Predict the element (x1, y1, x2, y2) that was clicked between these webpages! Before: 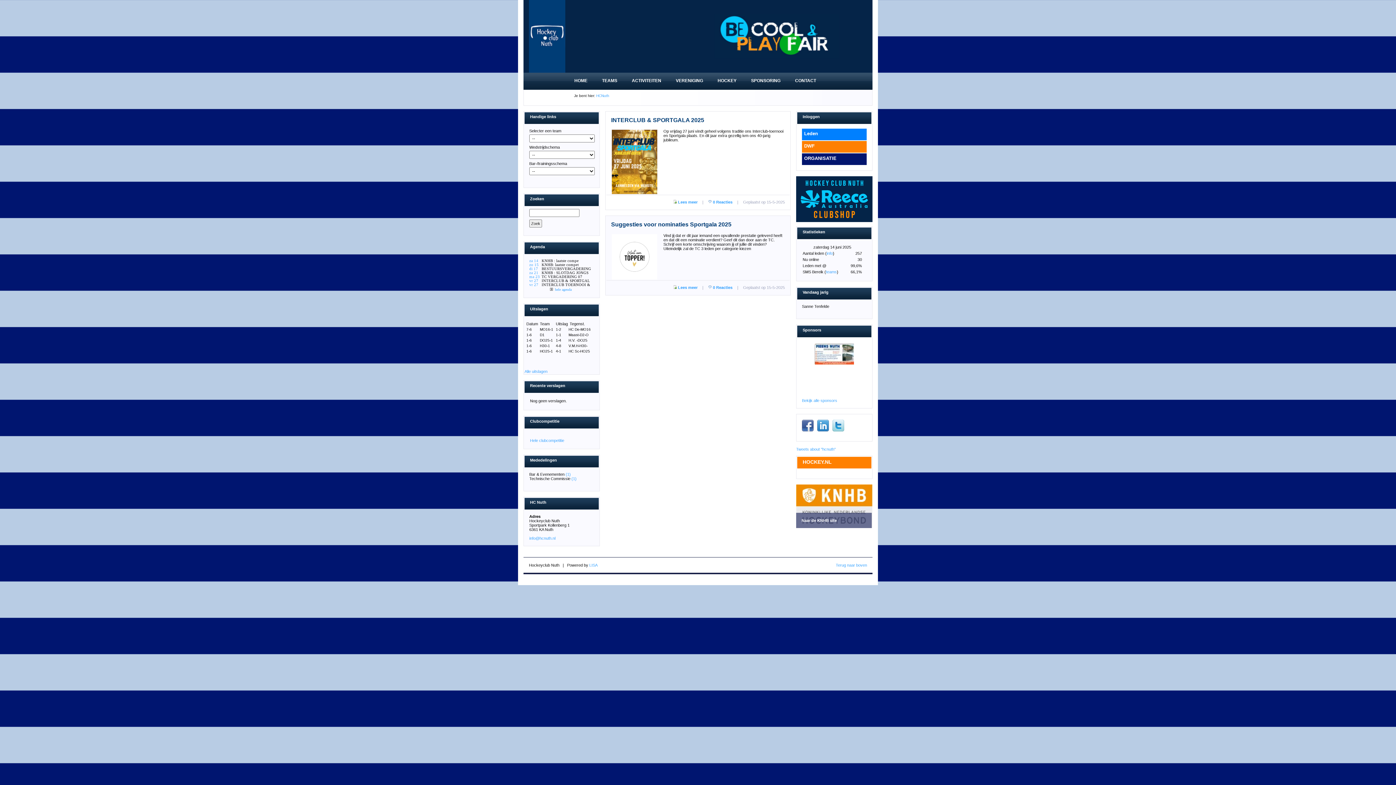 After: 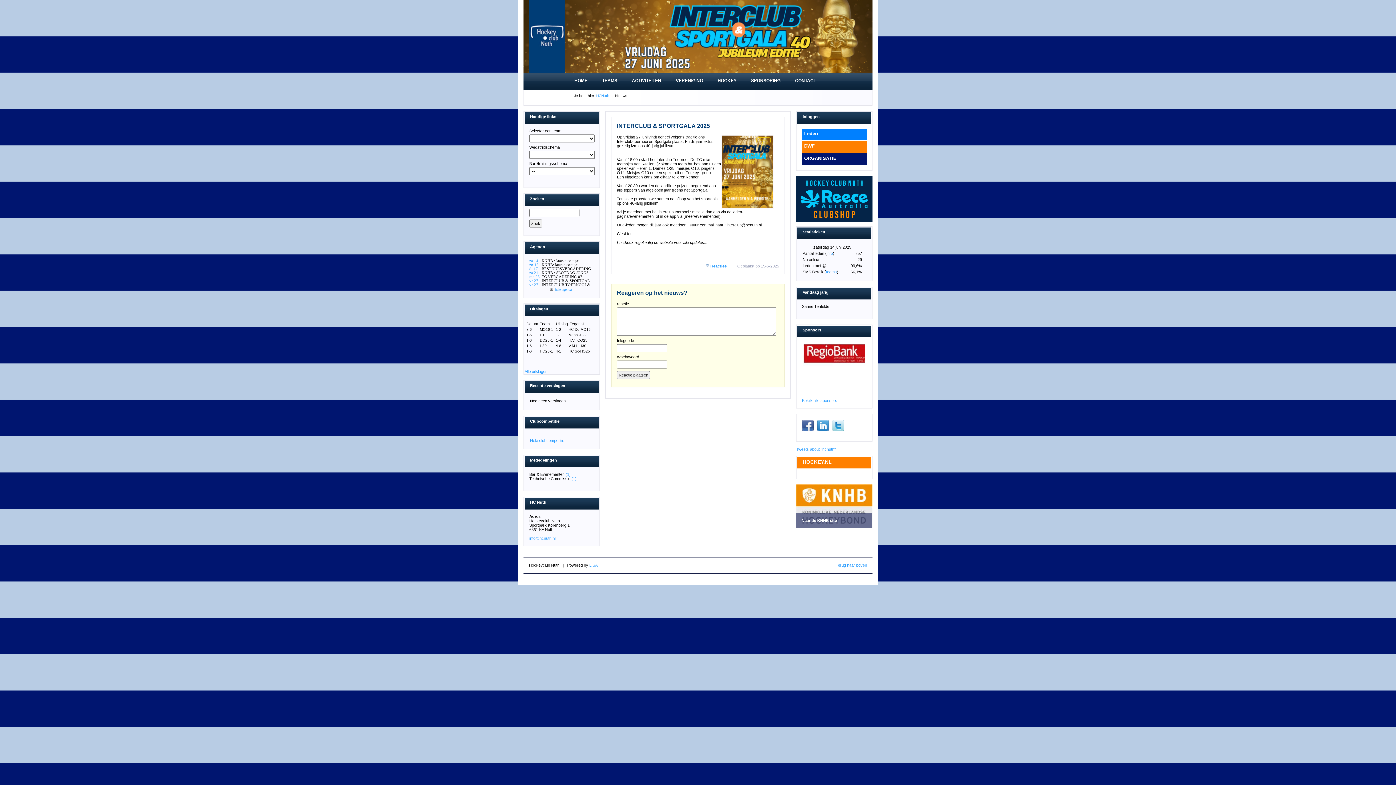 Action: label: INTERCLUB & SPORTGALA 2025 bbox: (611, 117, 704, 123)